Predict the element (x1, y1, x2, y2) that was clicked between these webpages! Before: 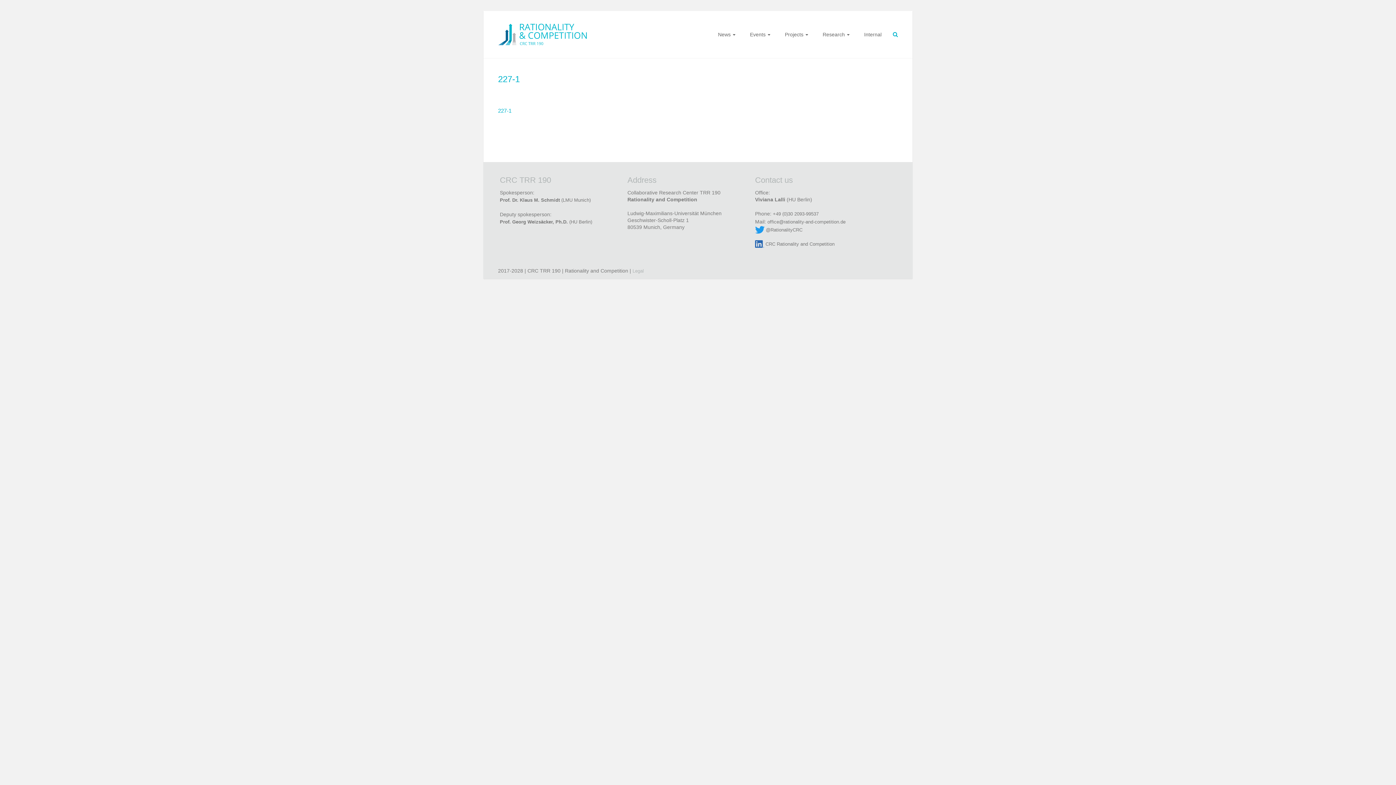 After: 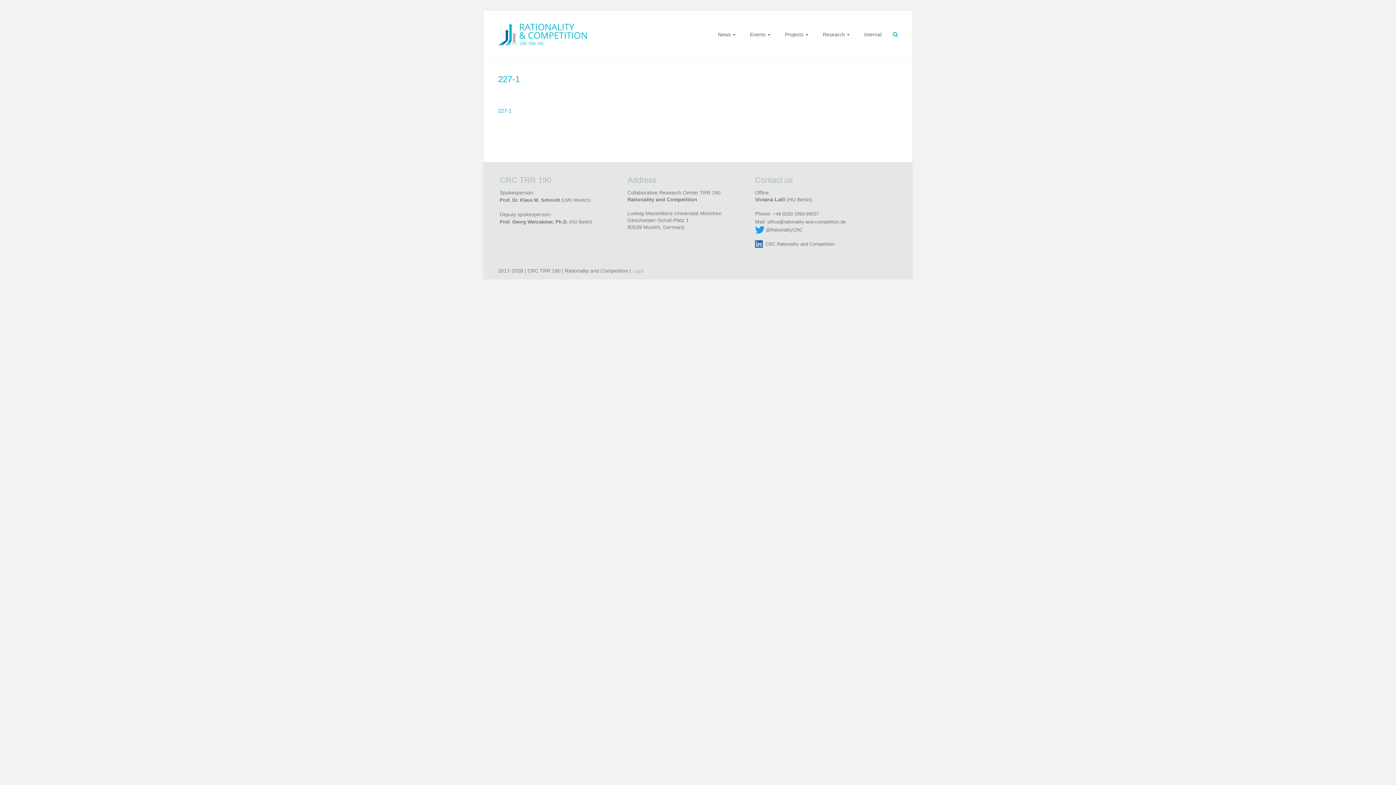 Action: label: @RationalityCRC bbox: (766, 227, 802, 232)